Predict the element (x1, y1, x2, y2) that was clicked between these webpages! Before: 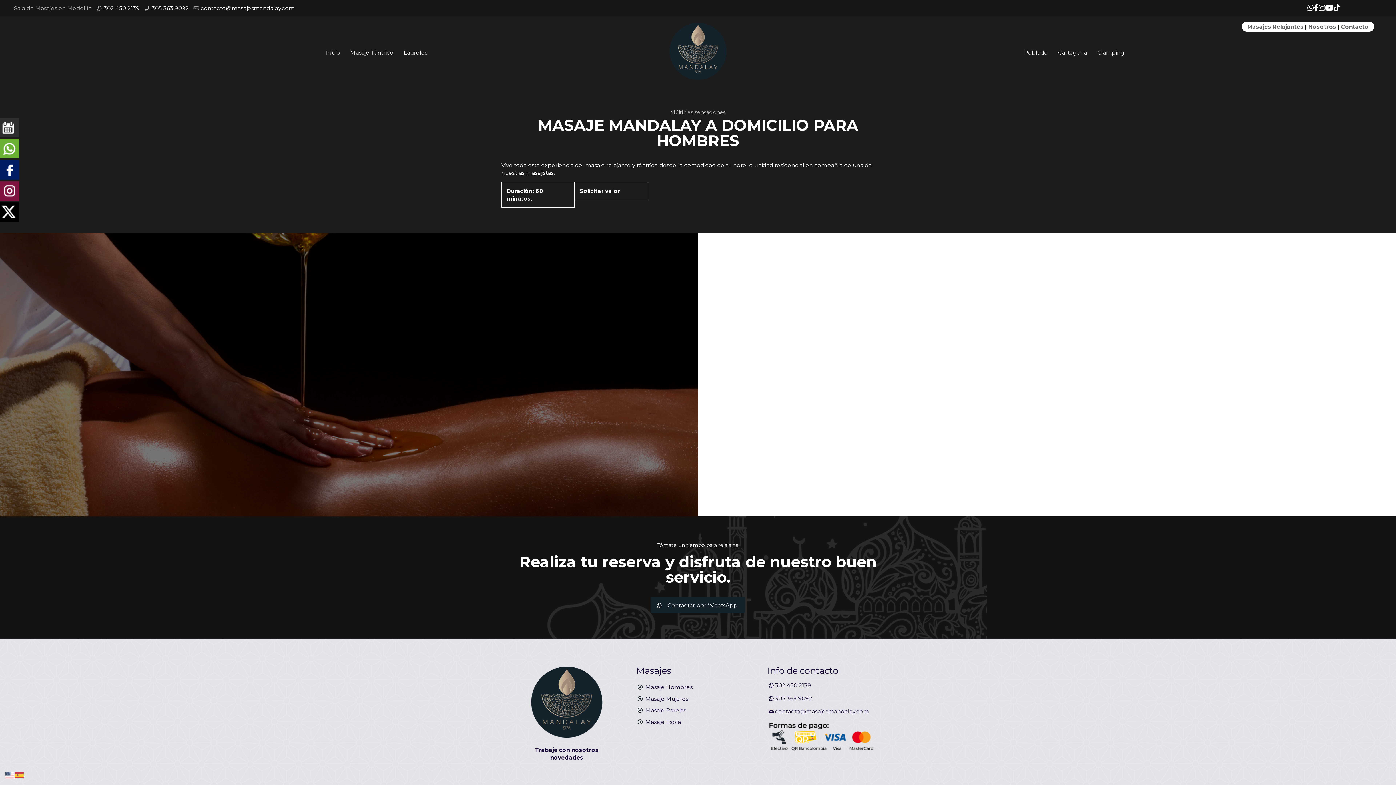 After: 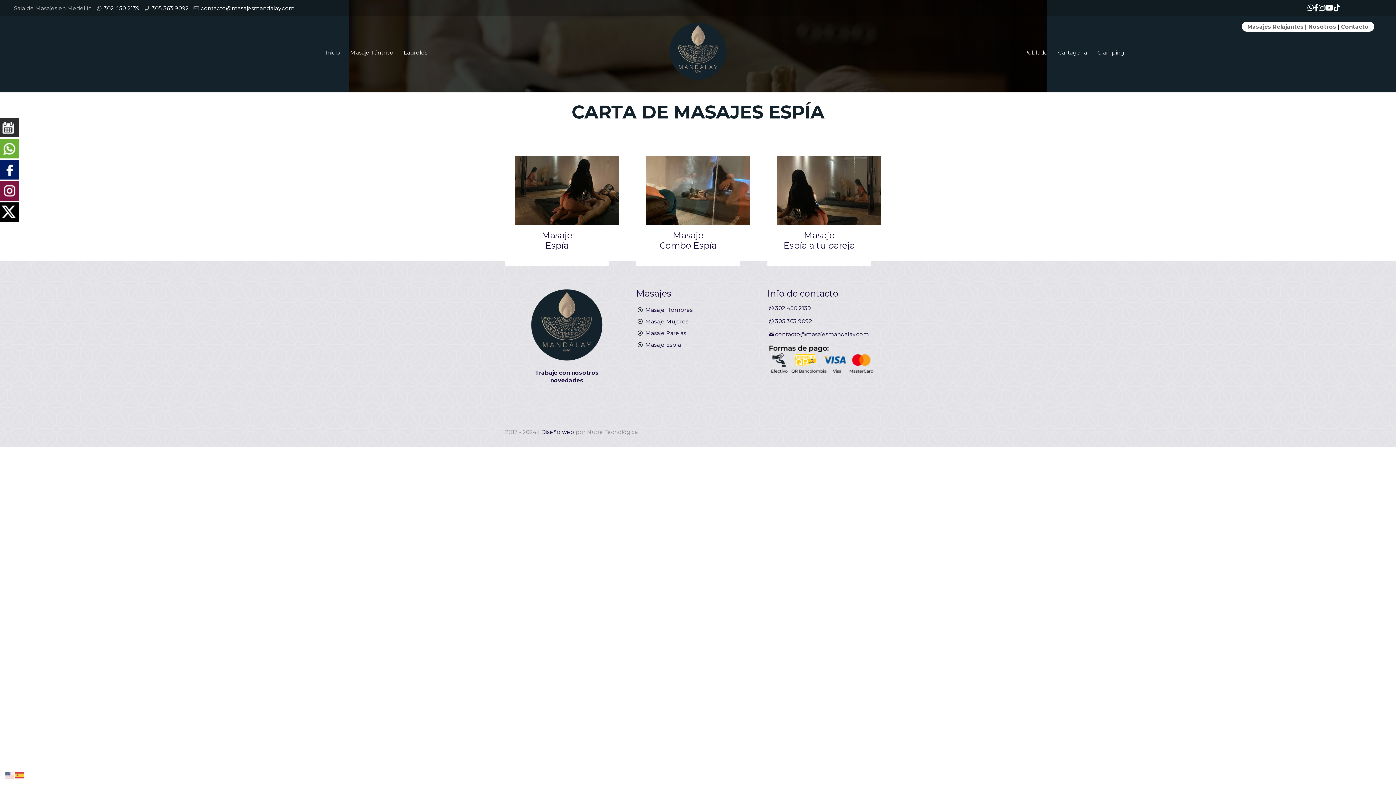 Action: bbox: (645, 718, 681, 725) label: Masaje Espía